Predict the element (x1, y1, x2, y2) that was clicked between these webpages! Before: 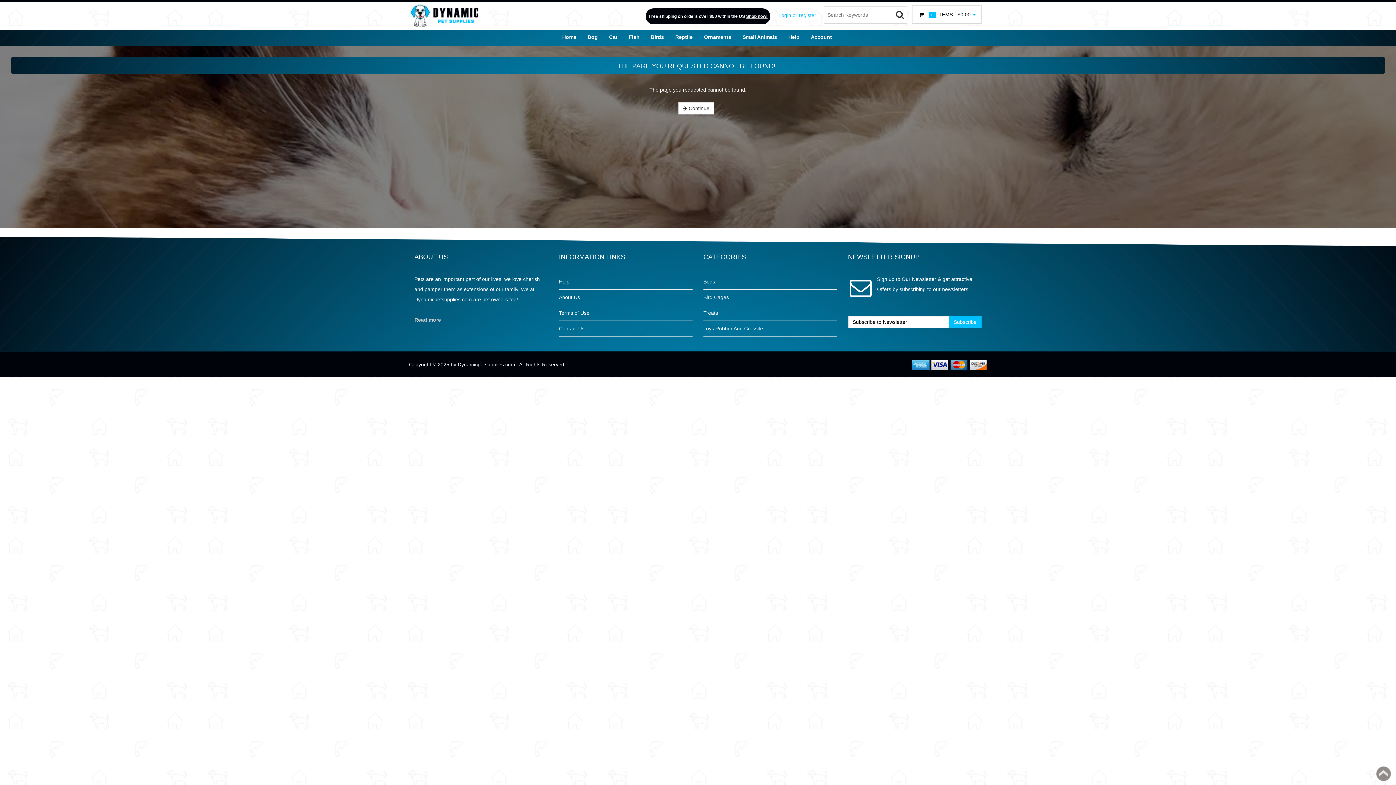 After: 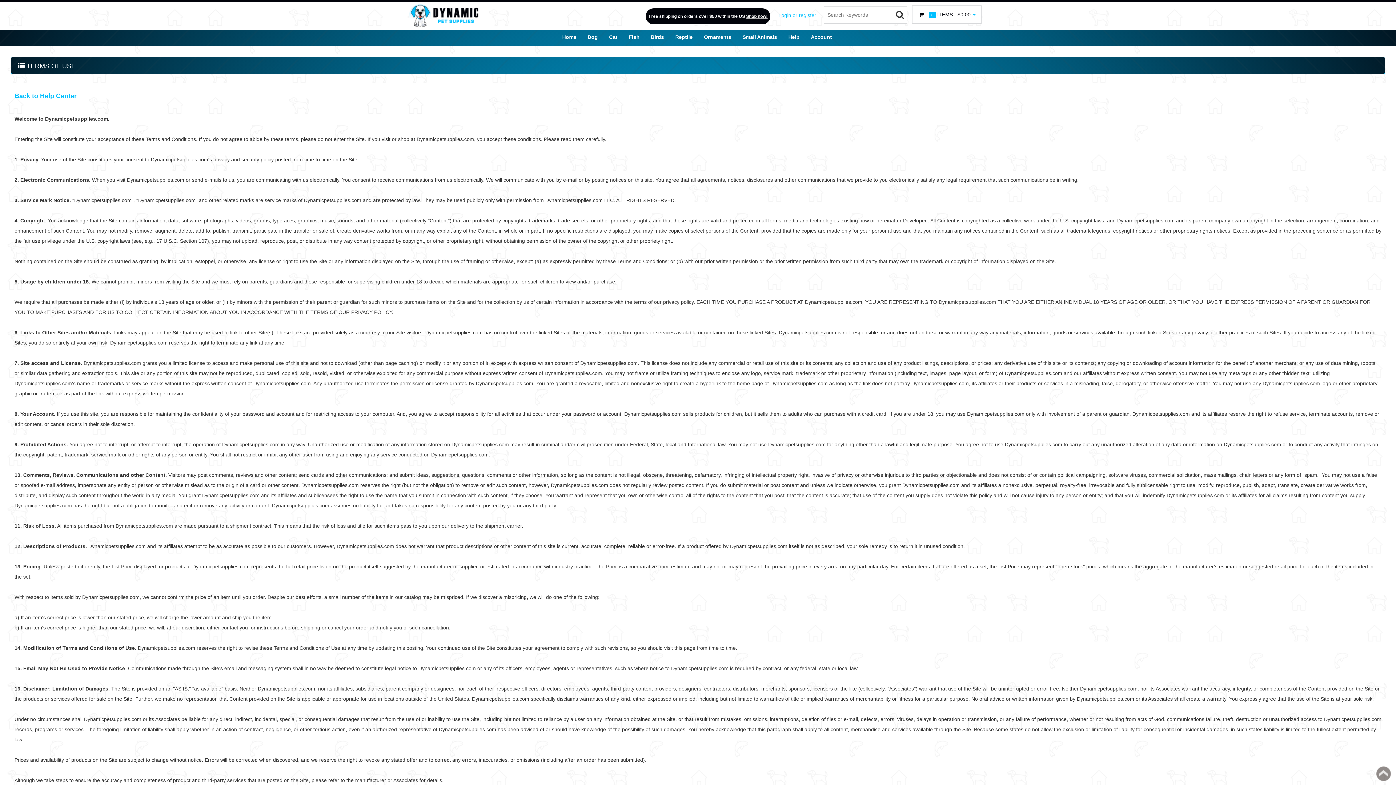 Action: label: Terms of Use bbox: (559, 305, 692, 320)